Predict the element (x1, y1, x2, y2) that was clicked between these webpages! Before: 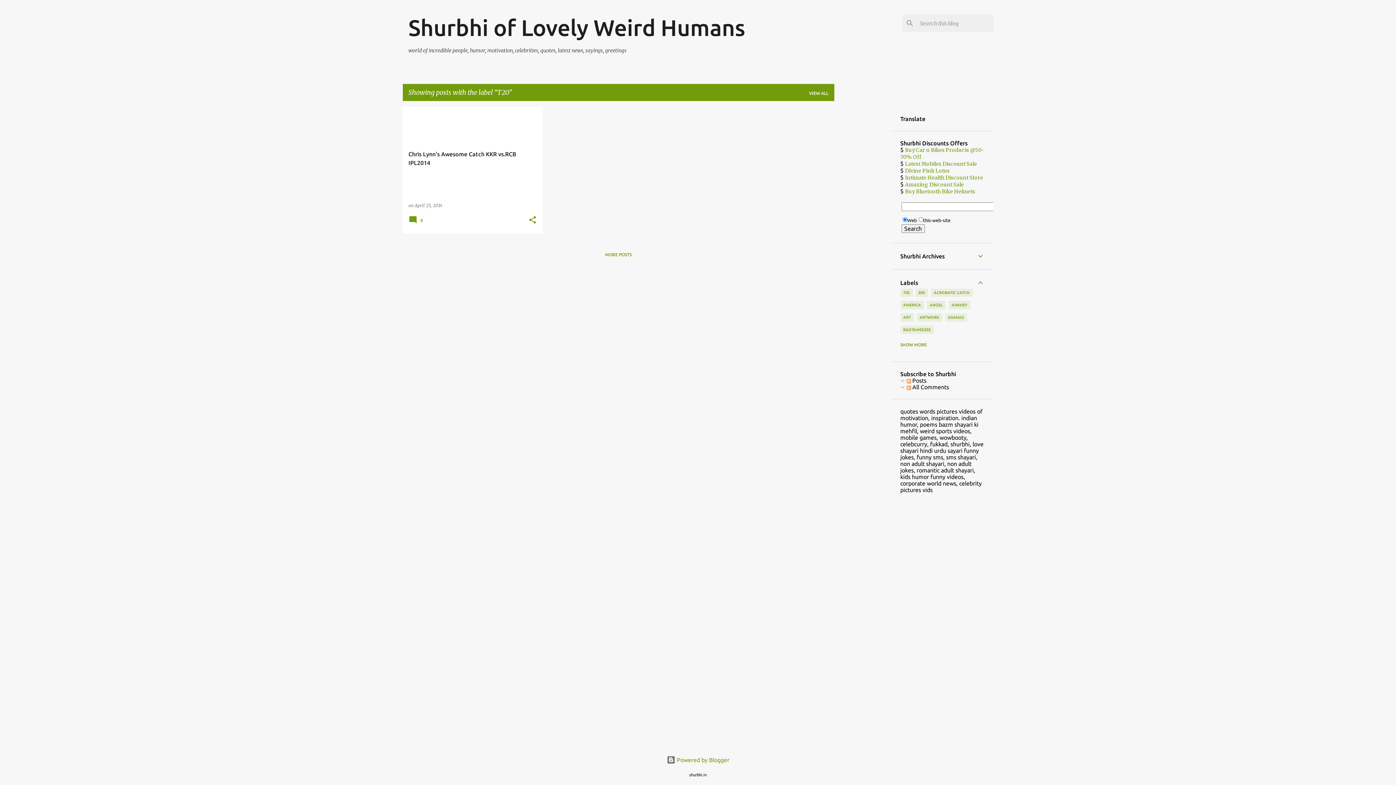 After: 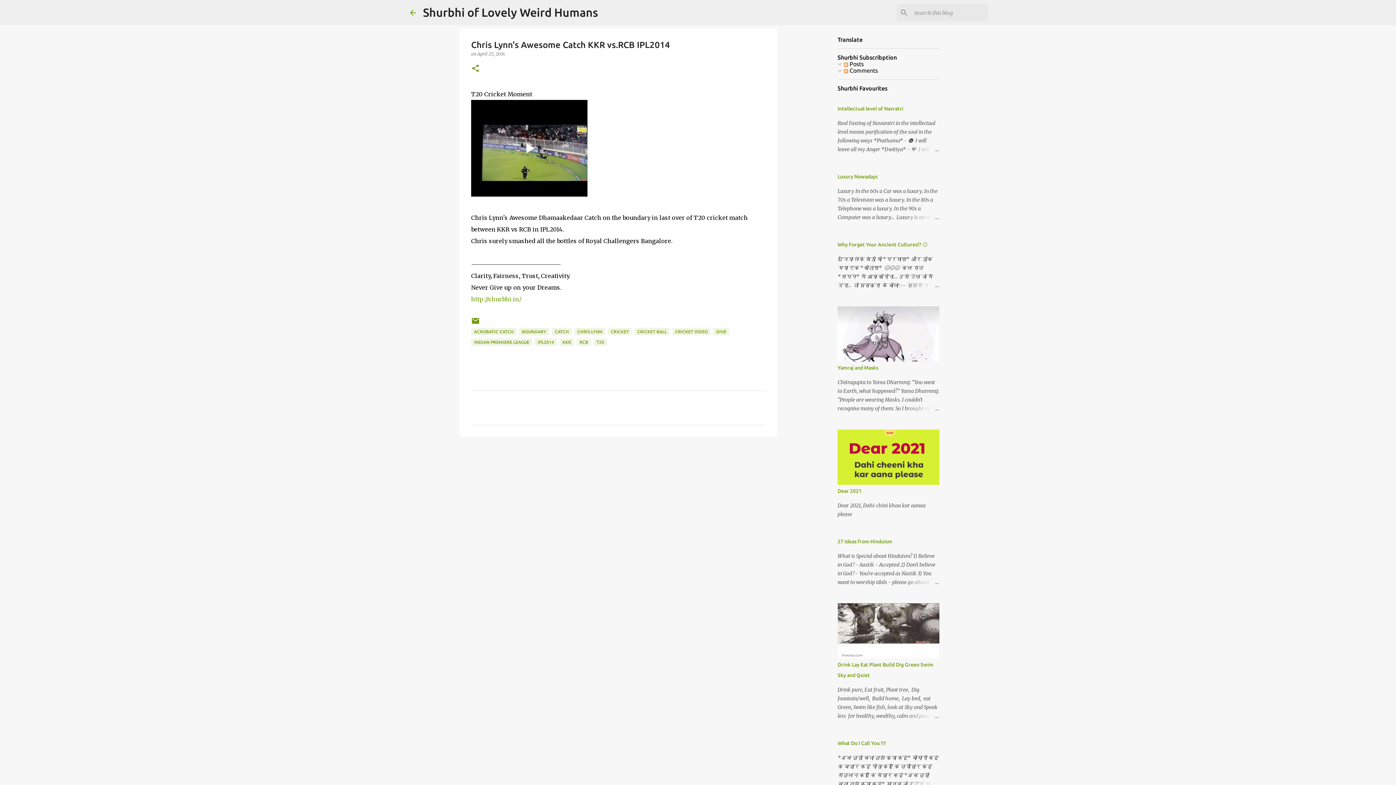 Action: bbox: (414, 202, 442, 208) label: April 25, 2014